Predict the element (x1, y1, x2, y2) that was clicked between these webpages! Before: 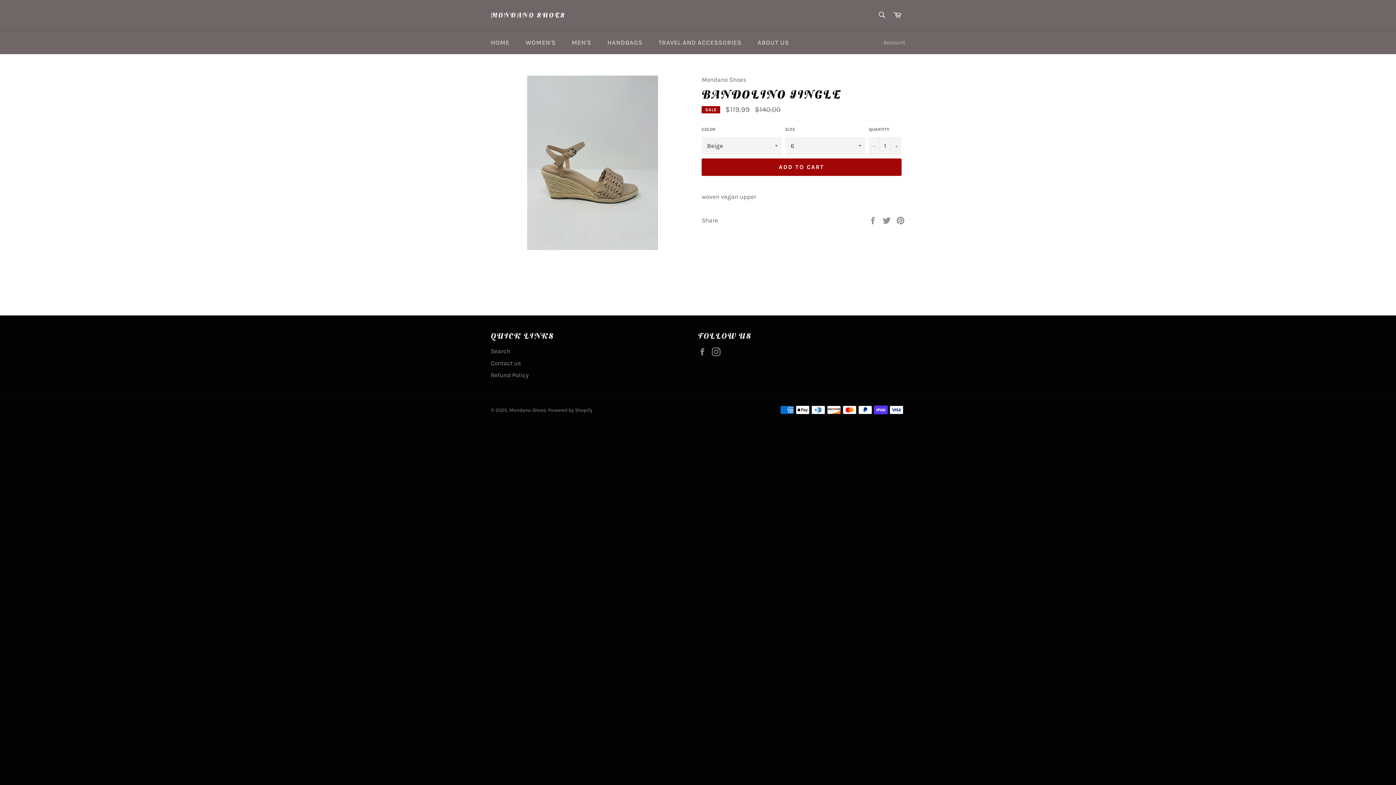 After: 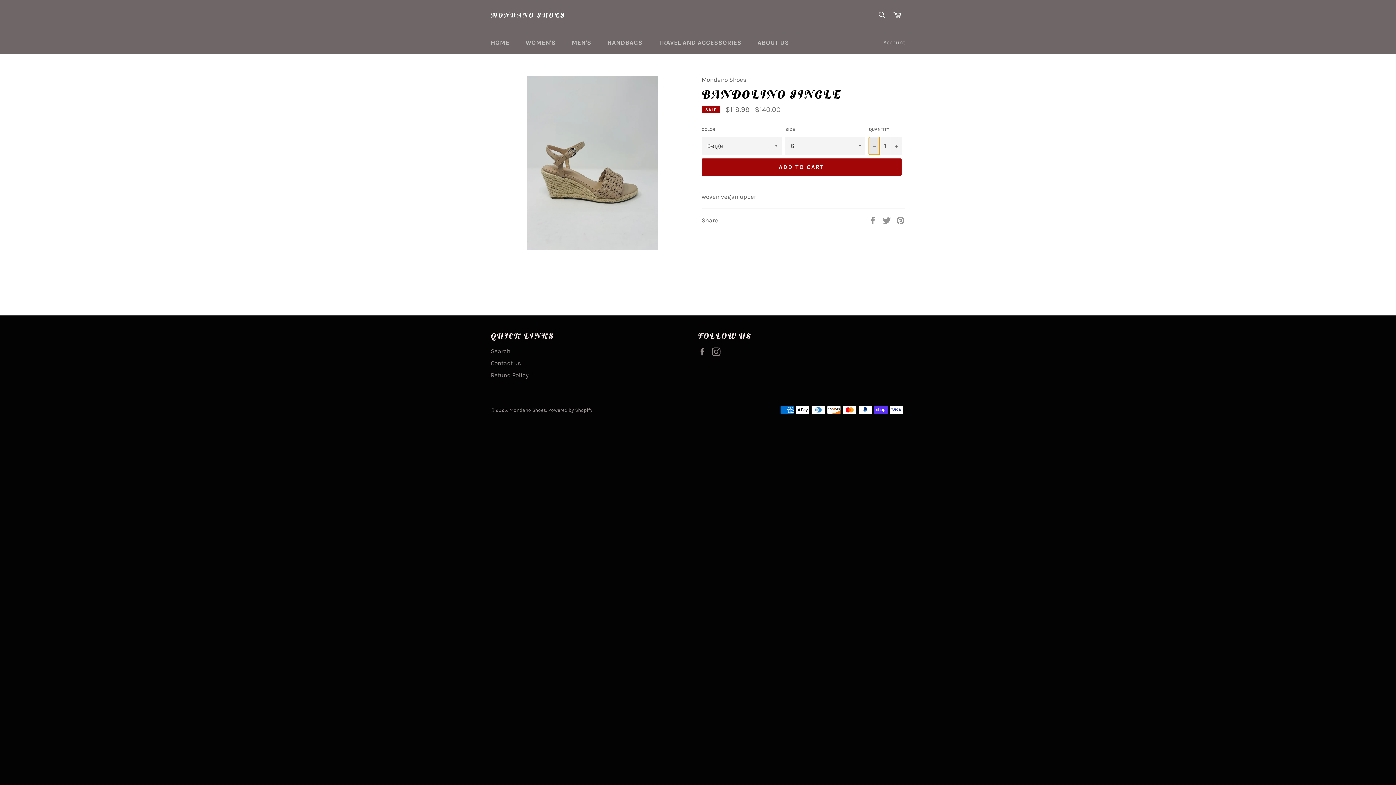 Action: label: Reduce item quantity by one bbox: (869, 136, 880, 154)